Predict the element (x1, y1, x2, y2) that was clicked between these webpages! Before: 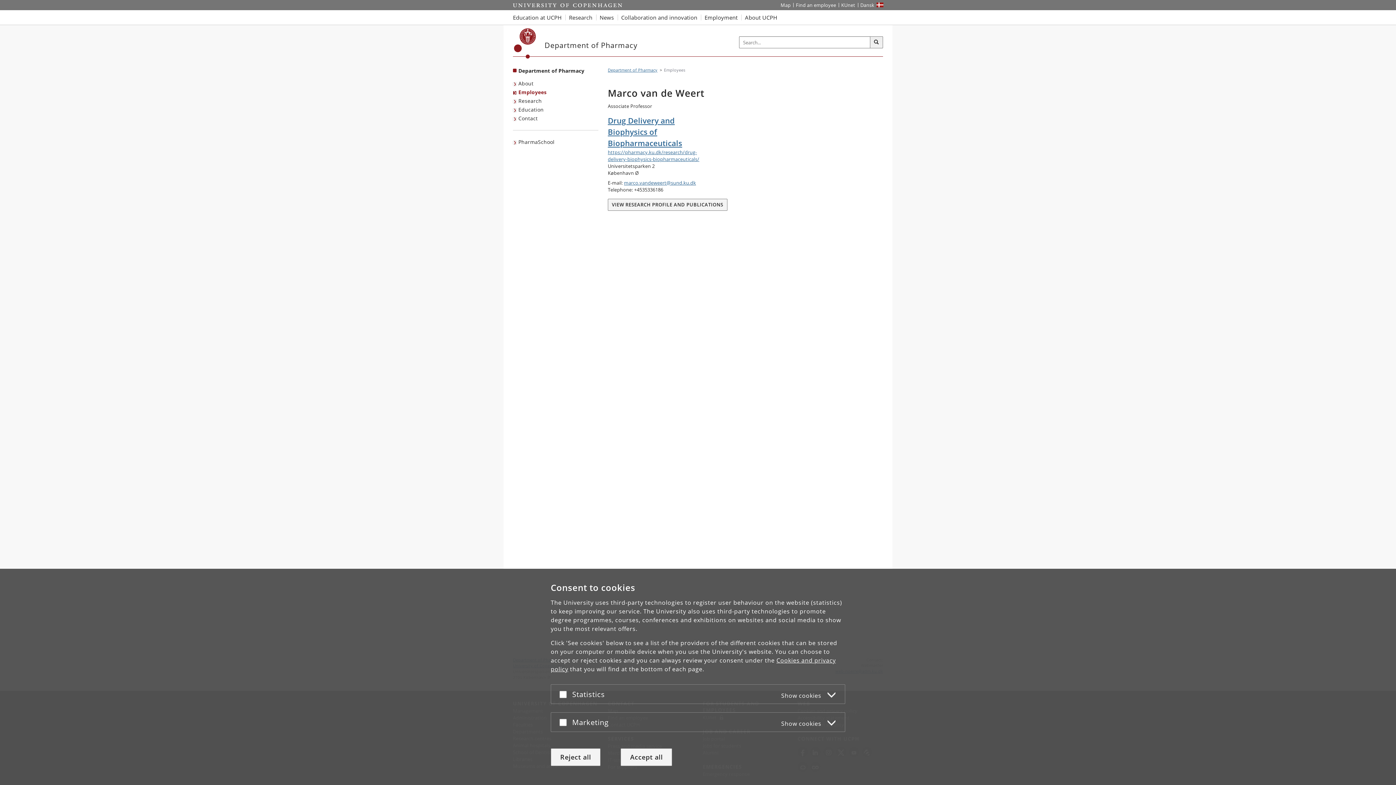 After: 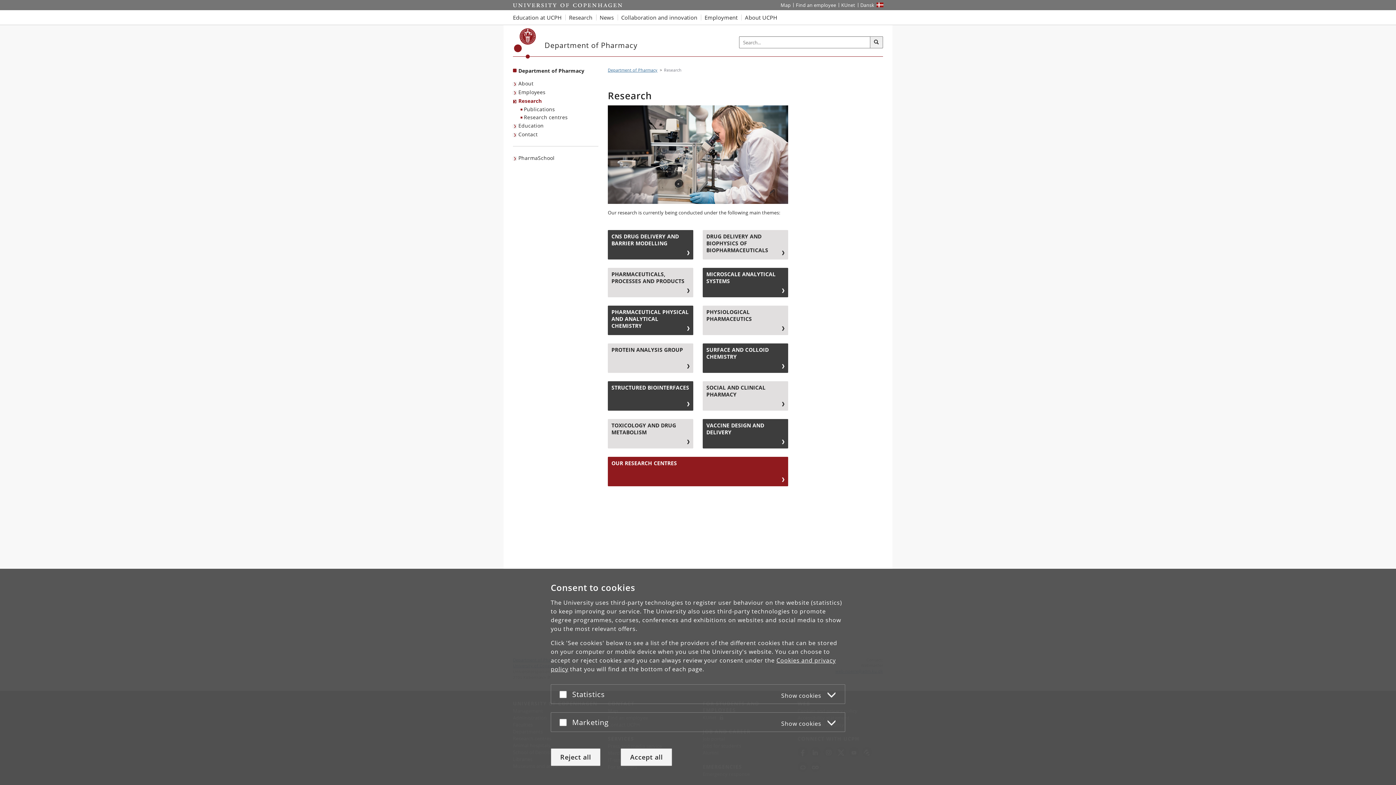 Action: label: Research bbox: (513, 96, 543, 105)